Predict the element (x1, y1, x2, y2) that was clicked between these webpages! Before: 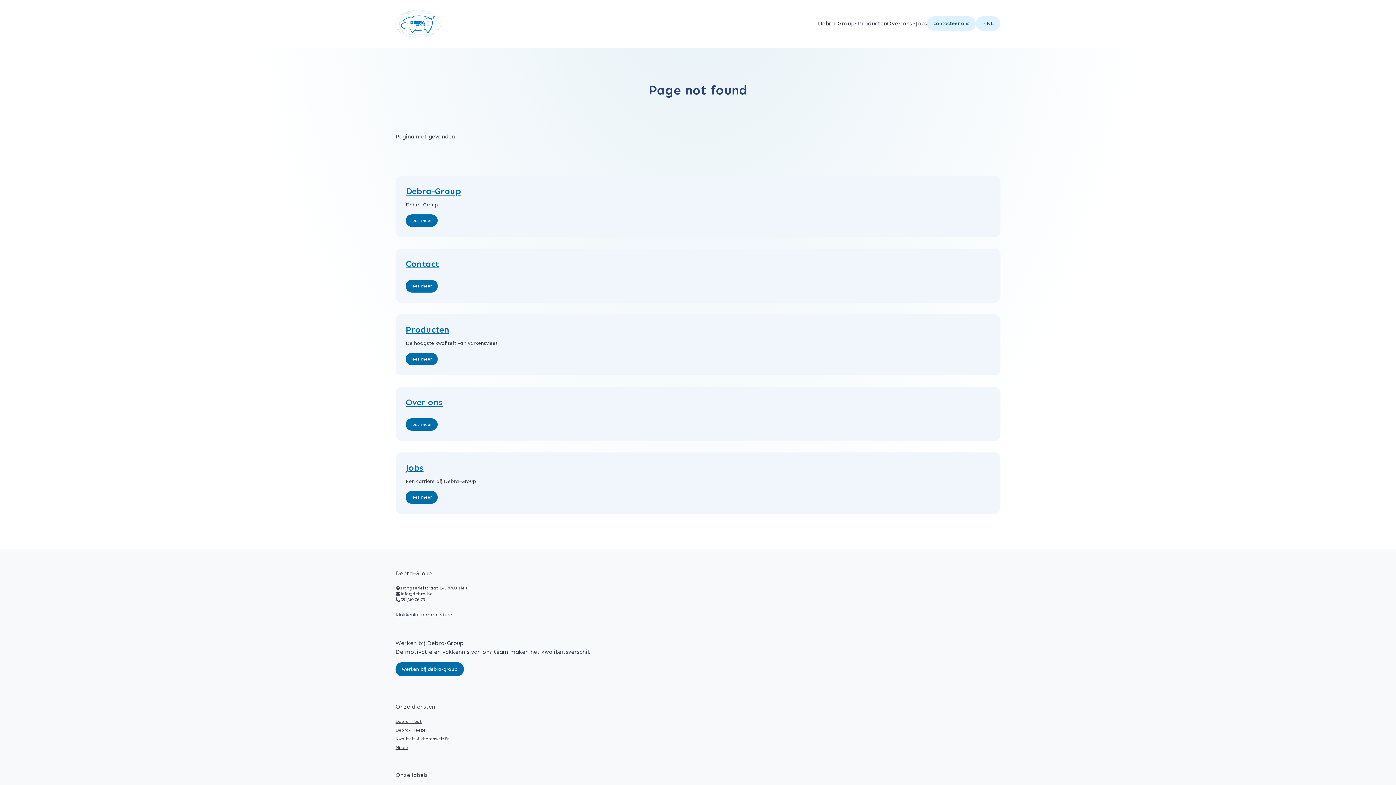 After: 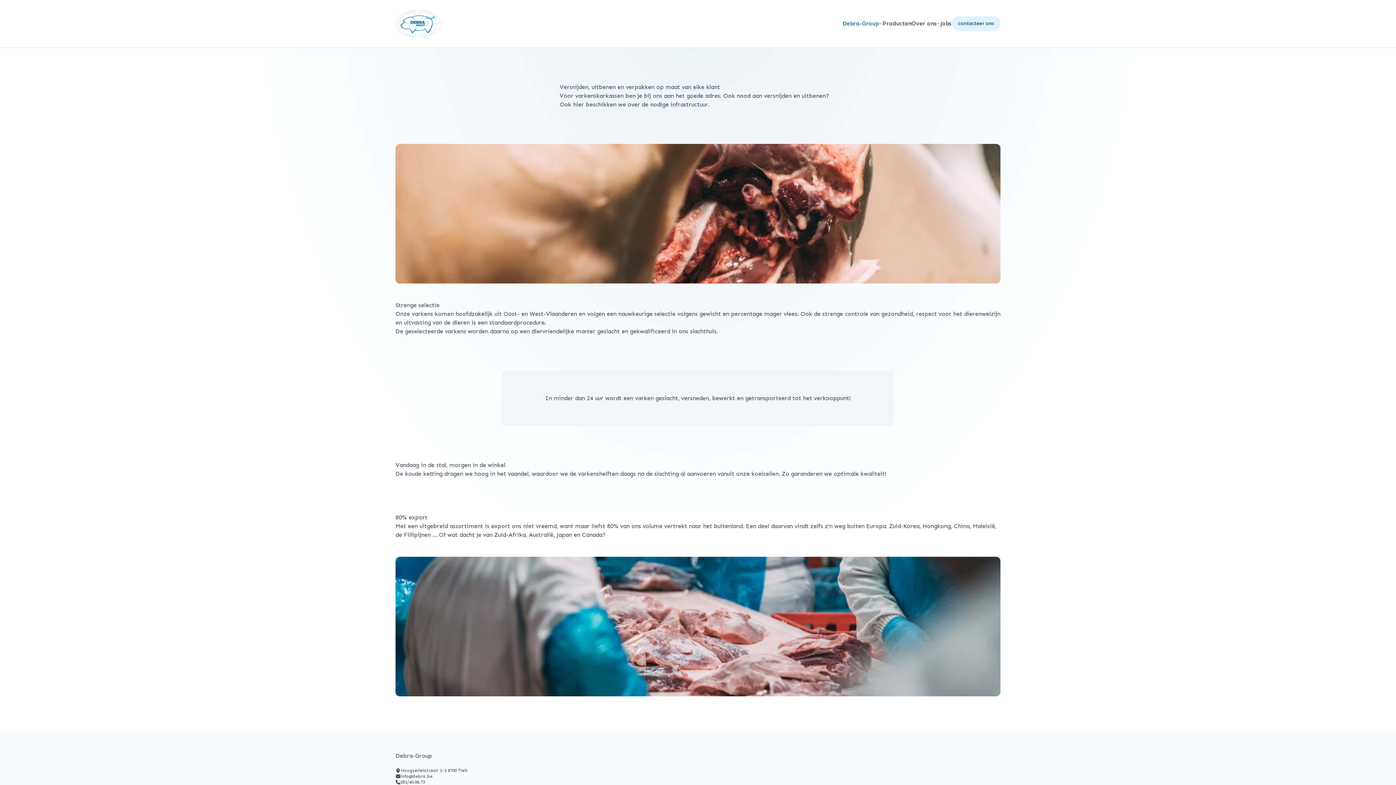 Action: label: Debra-Meat bbox: (395, 719, 422, 724)